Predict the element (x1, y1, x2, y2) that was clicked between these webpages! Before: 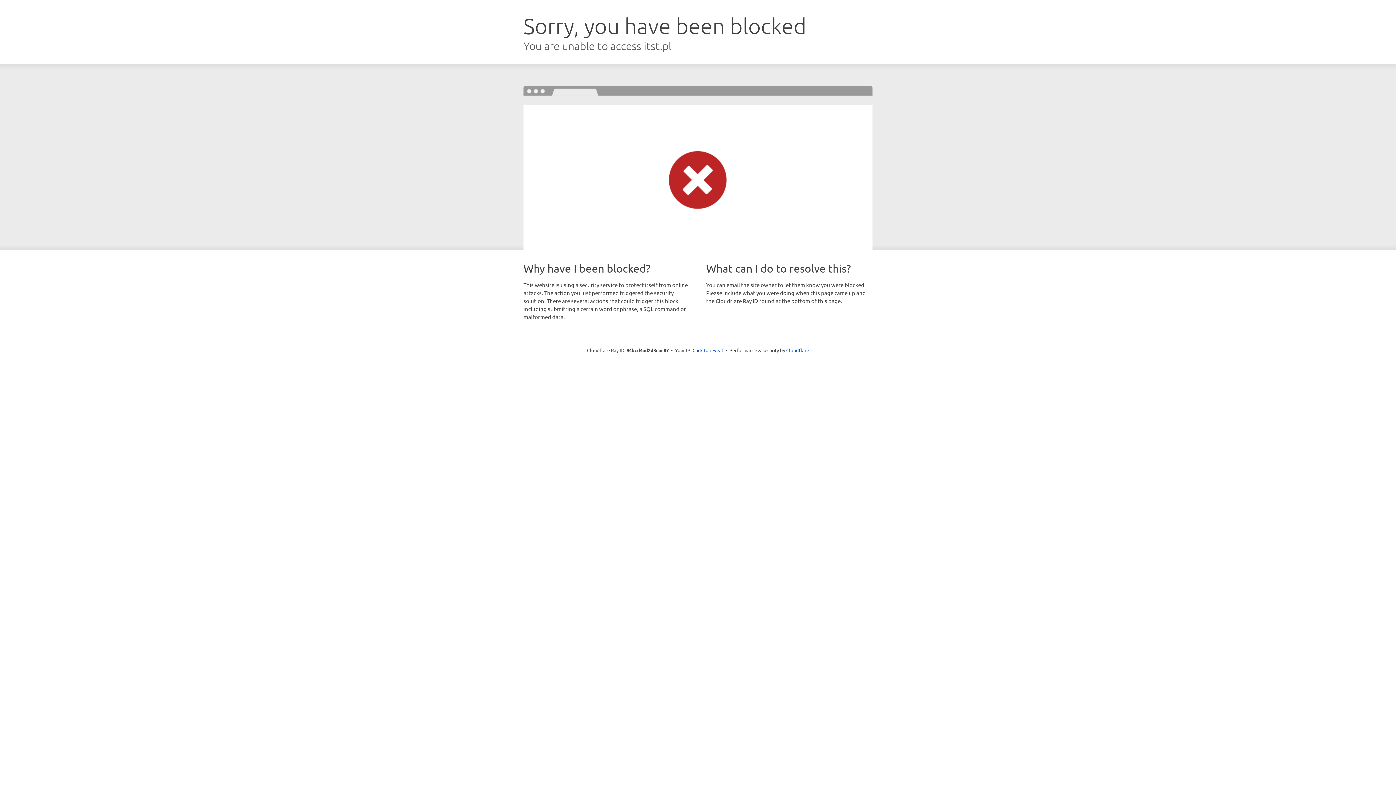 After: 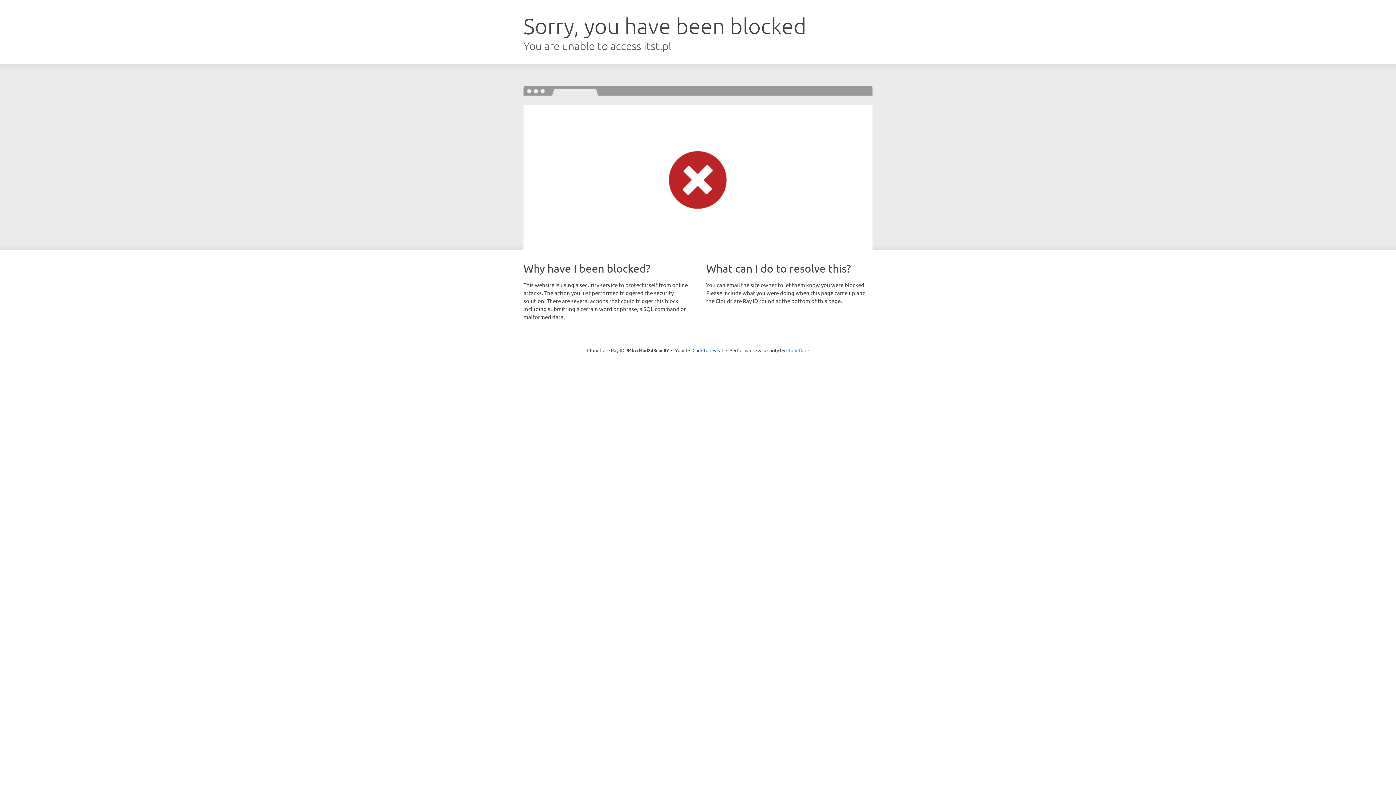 Action: label: Cloudflare bbox: (786, 347, 809, 353)